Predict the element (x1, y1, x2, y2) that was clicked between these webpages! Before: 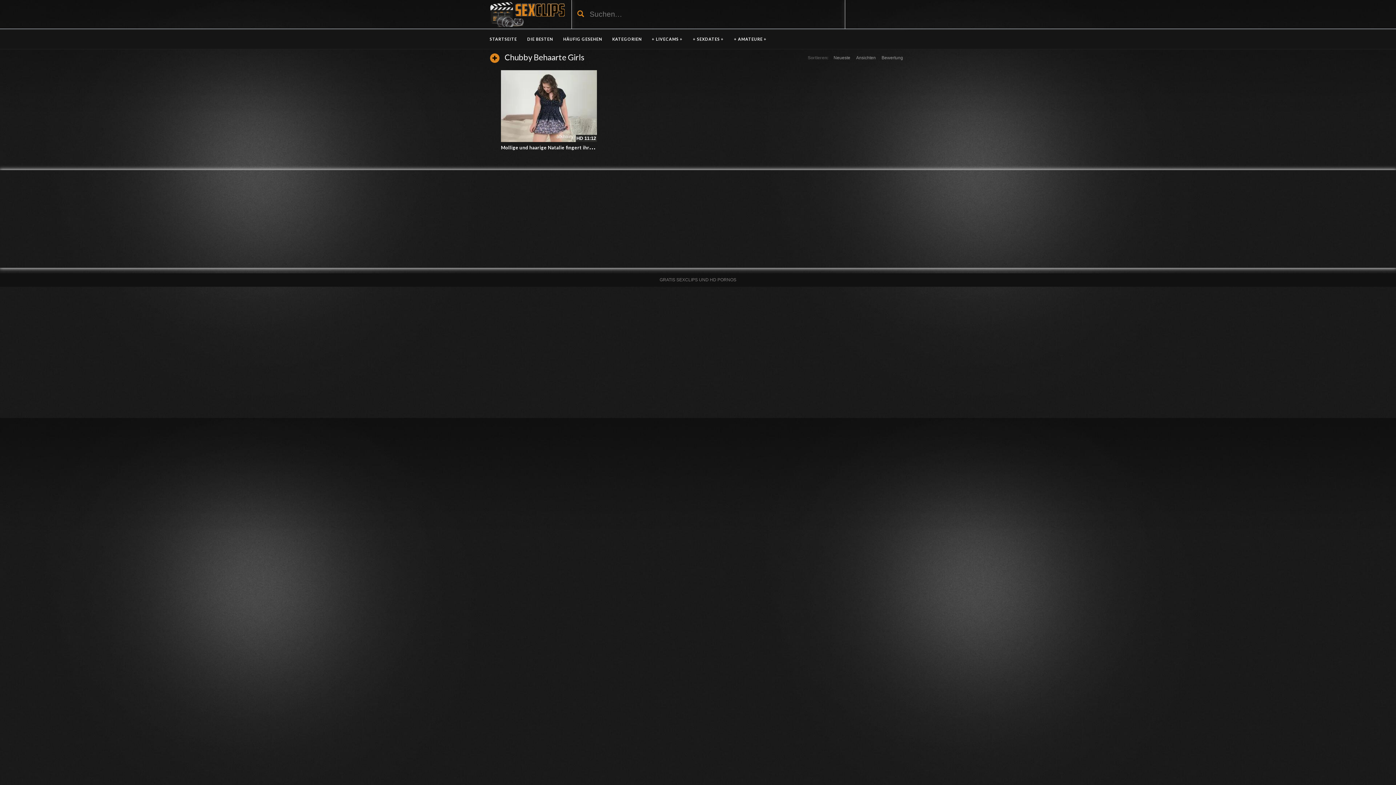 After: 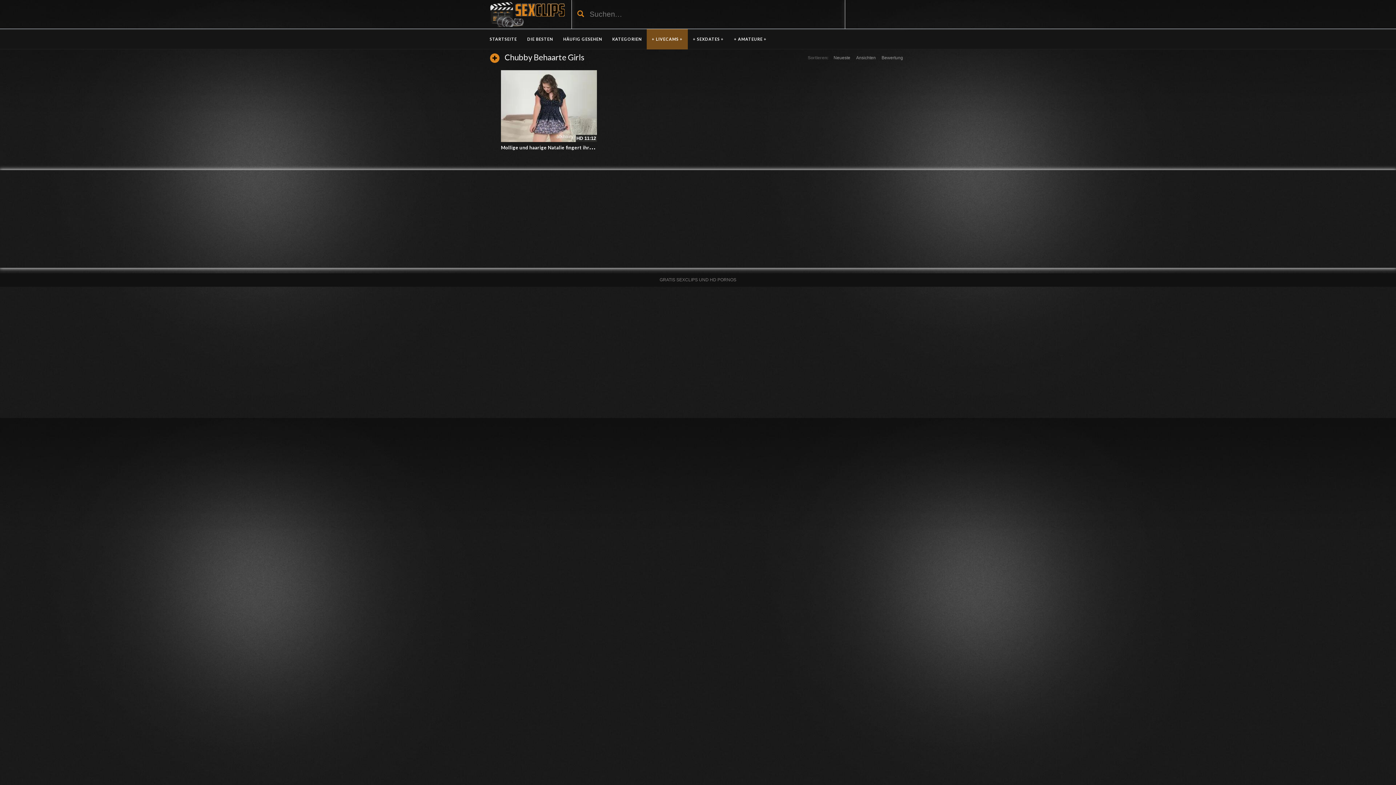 Action: label: + LIVECAMS + bbox: (646, 29, 688, 49)